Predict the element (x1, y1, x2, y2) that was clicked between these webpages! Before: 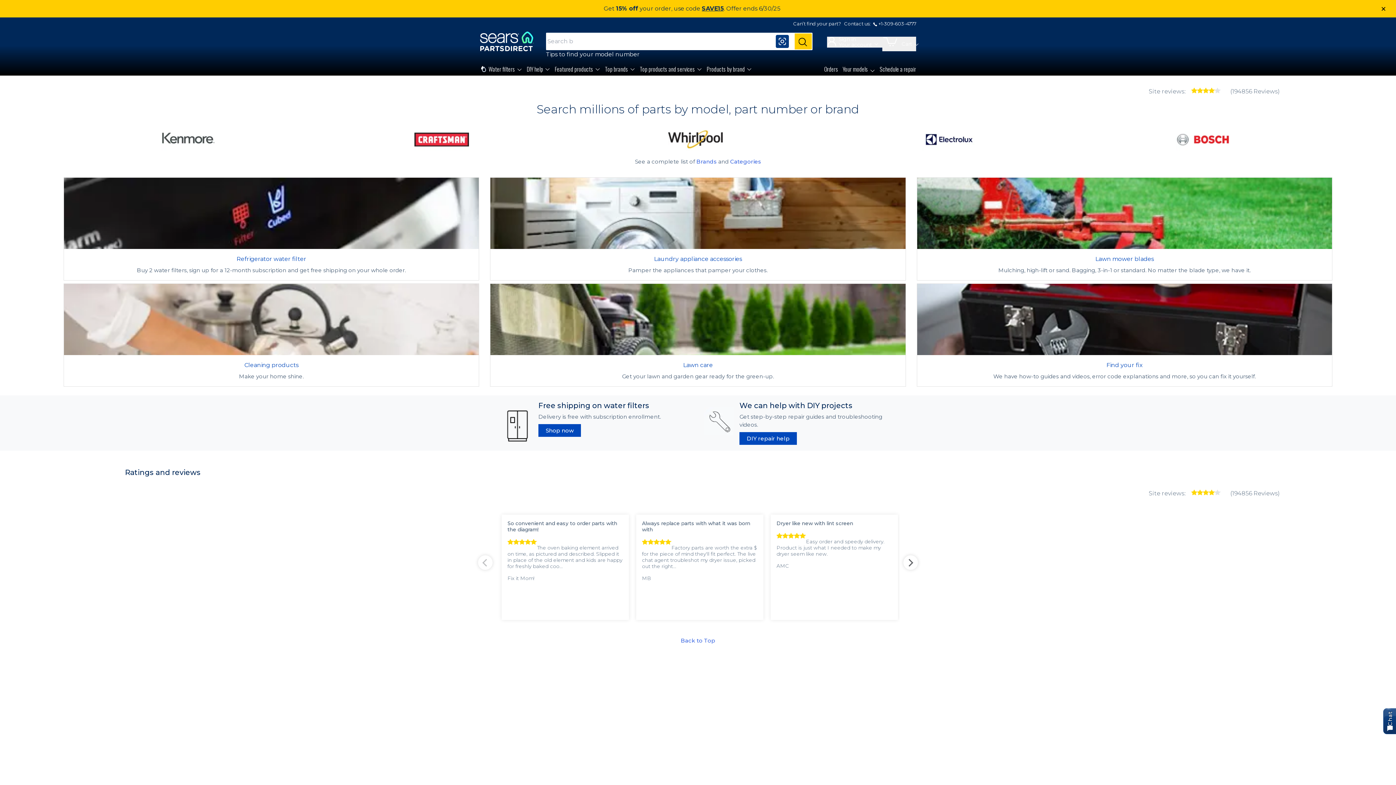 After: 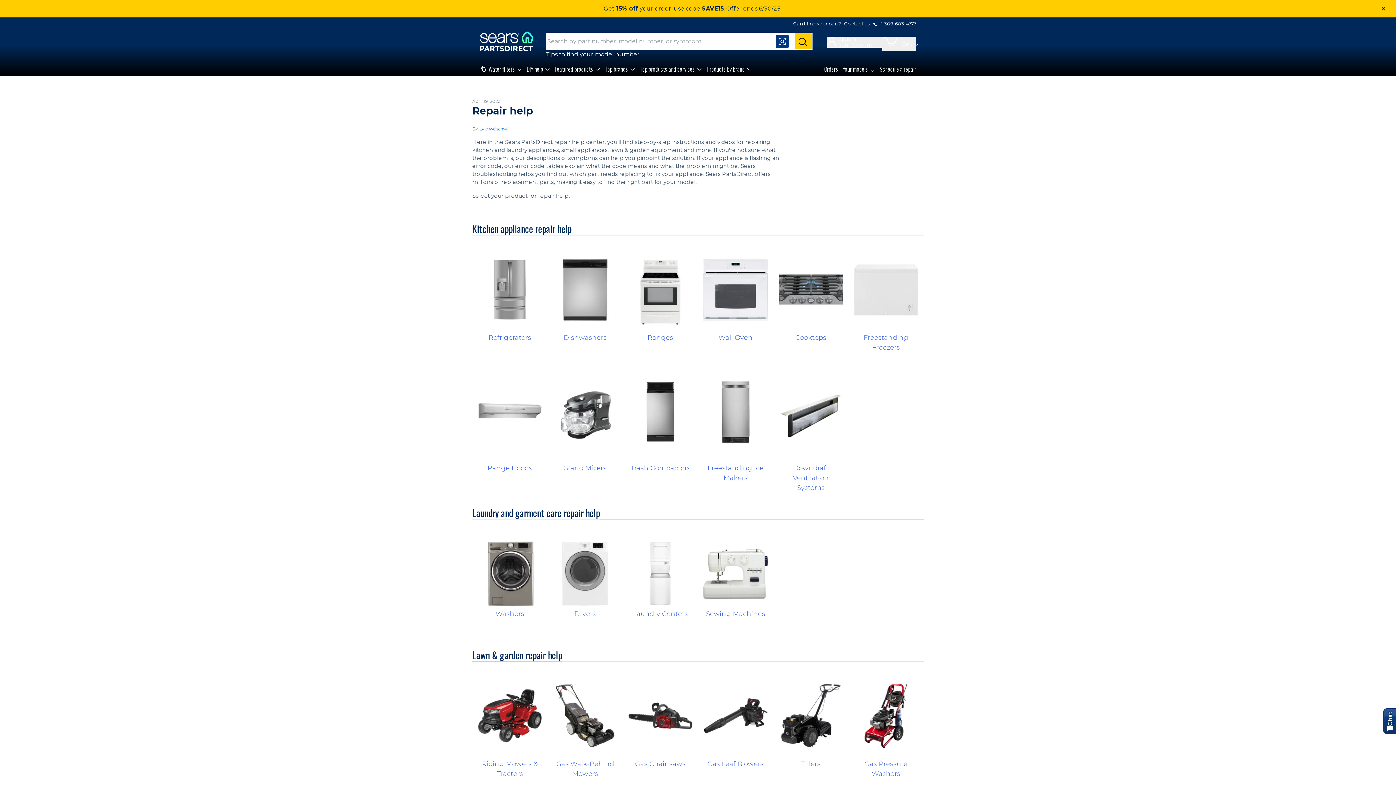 Action: label: Find your fix

We have how-to guides and videos, error code explanations and more, so you can fix it yourself. bbox: (916, 283, 1332, 386)